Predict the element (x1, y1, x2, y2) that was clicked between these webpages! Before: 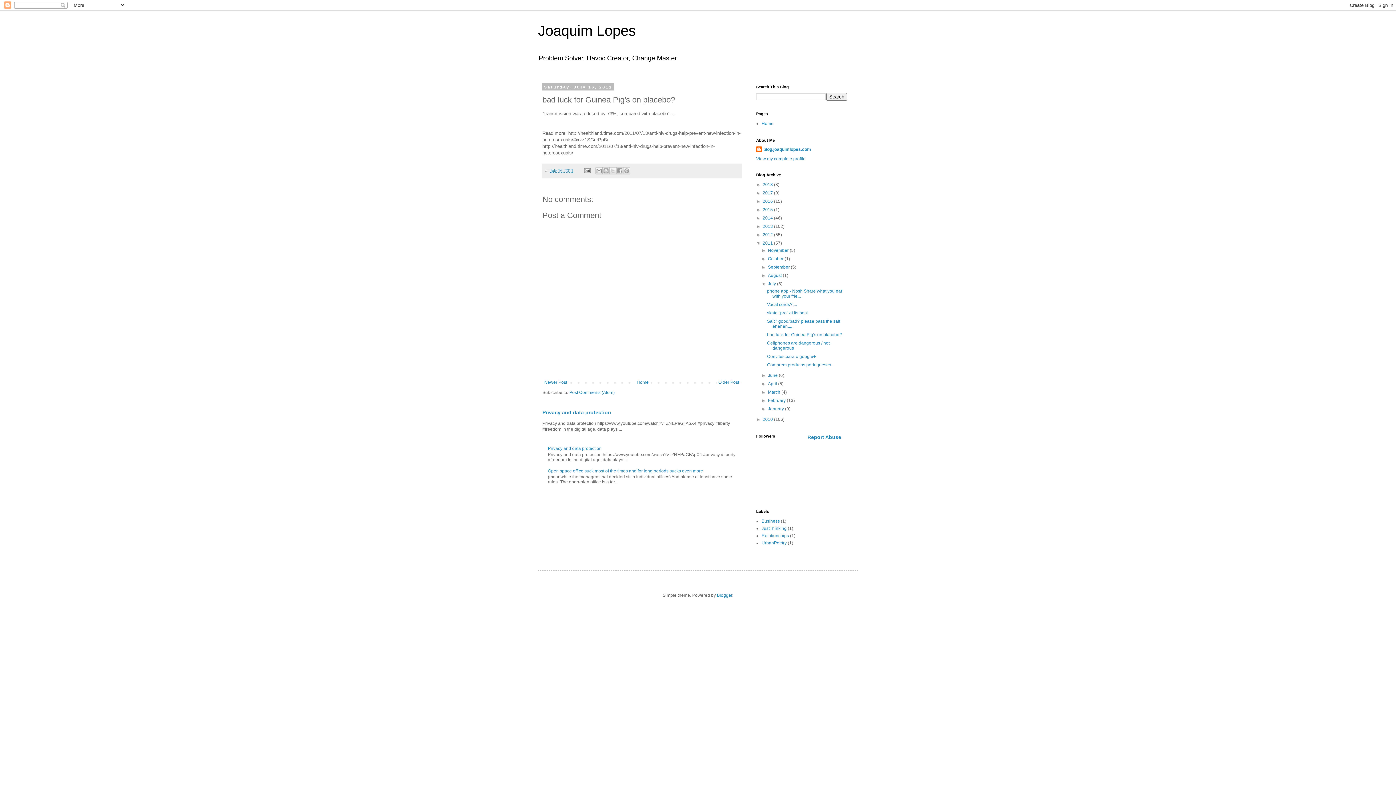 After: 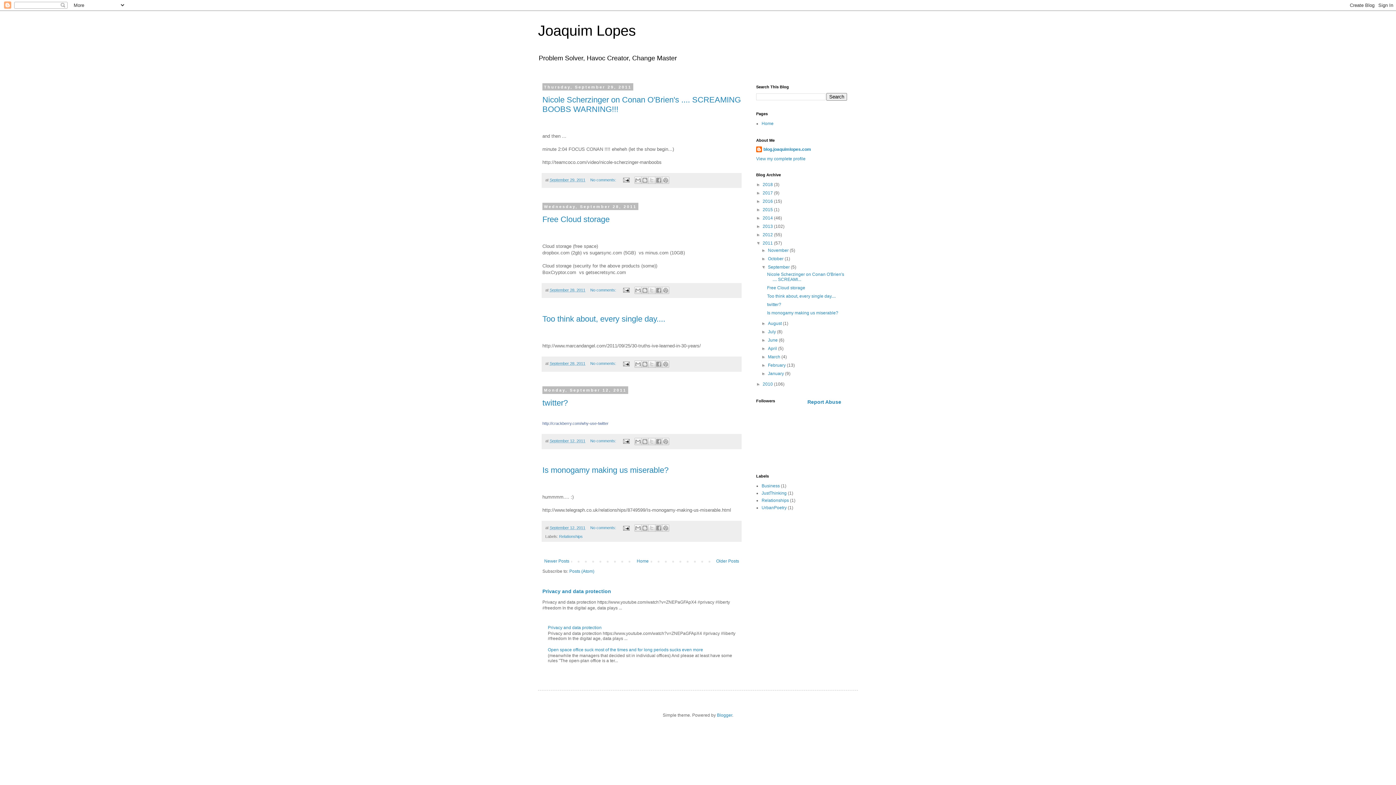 Action: label: September  bbox: (768, 264, 791, 269)